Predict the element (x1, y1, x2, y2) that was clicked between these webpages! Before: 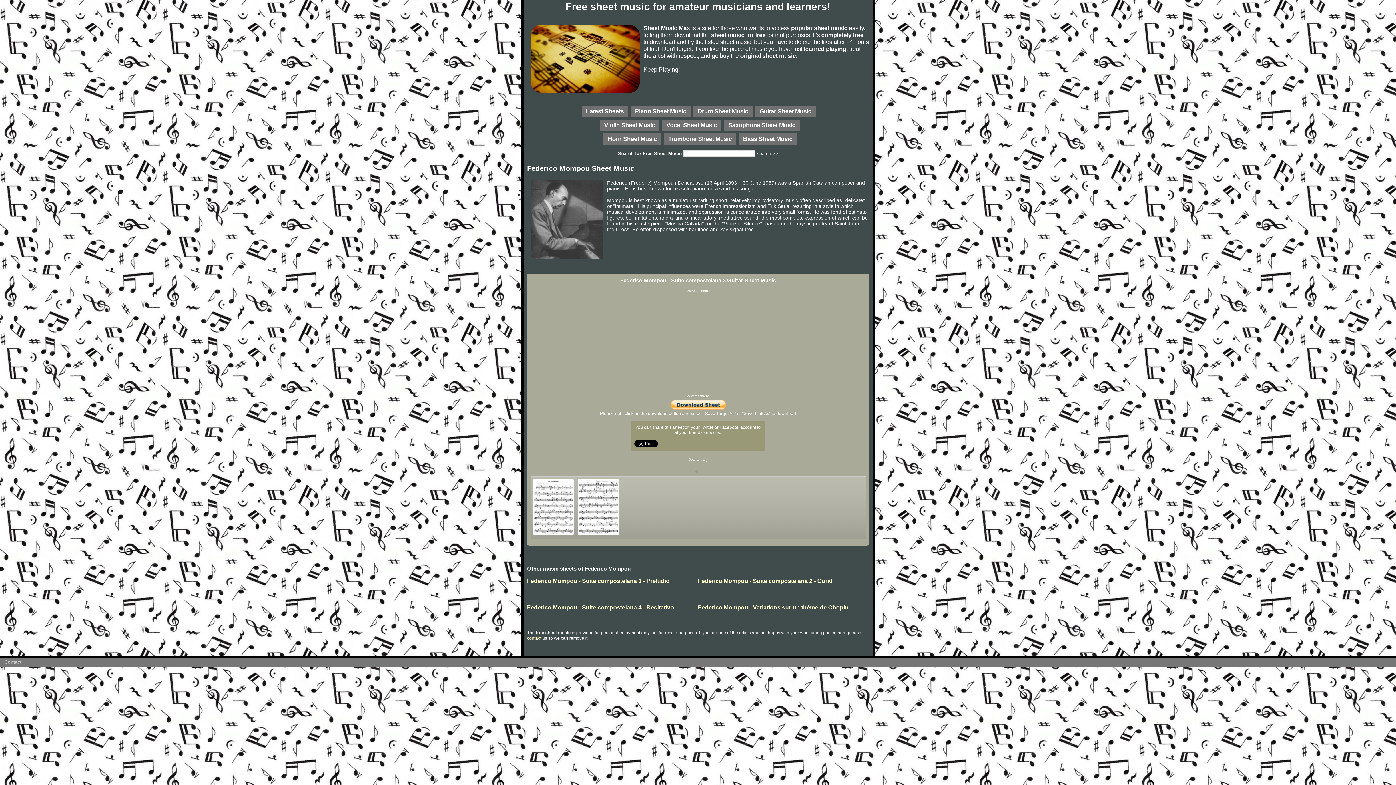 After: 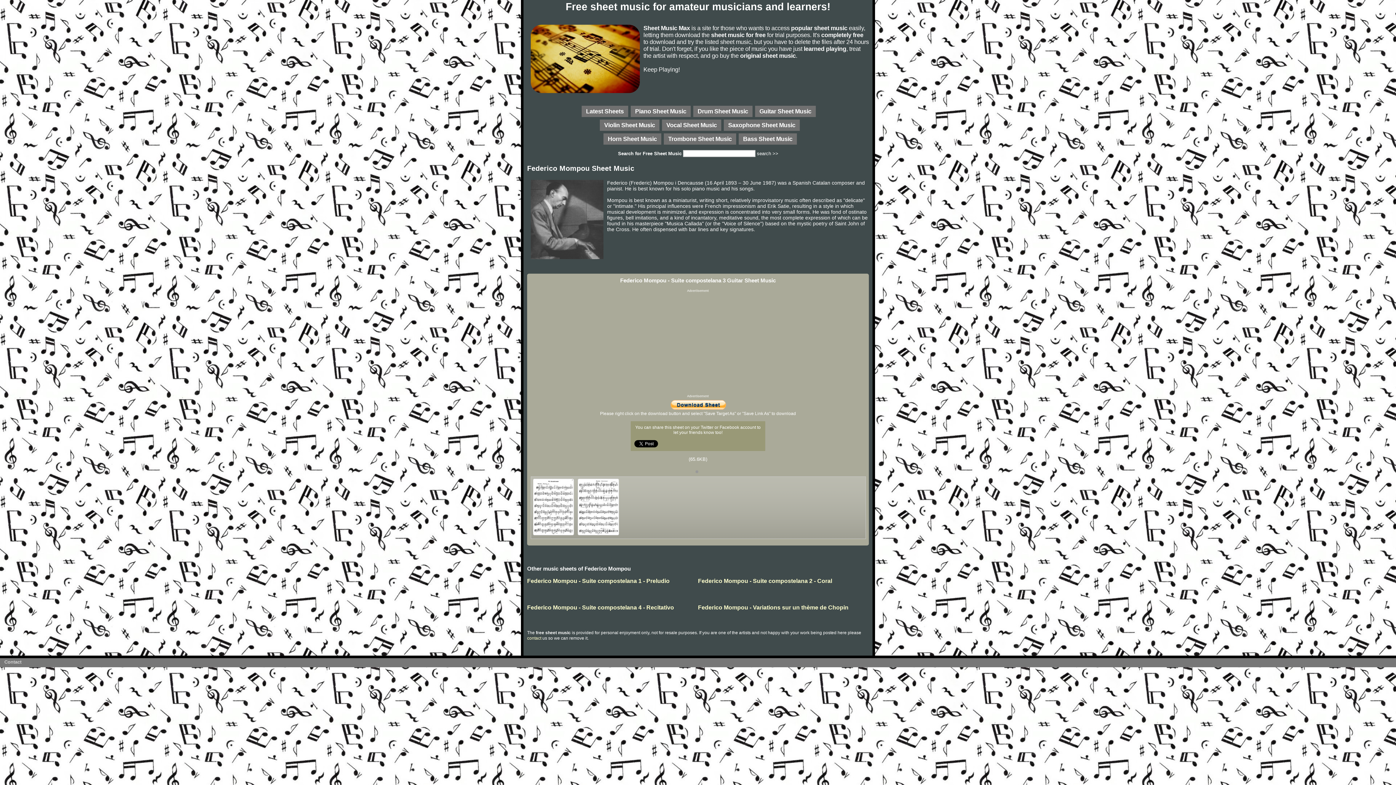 Action: bbox: (669, 406, 726, 412)